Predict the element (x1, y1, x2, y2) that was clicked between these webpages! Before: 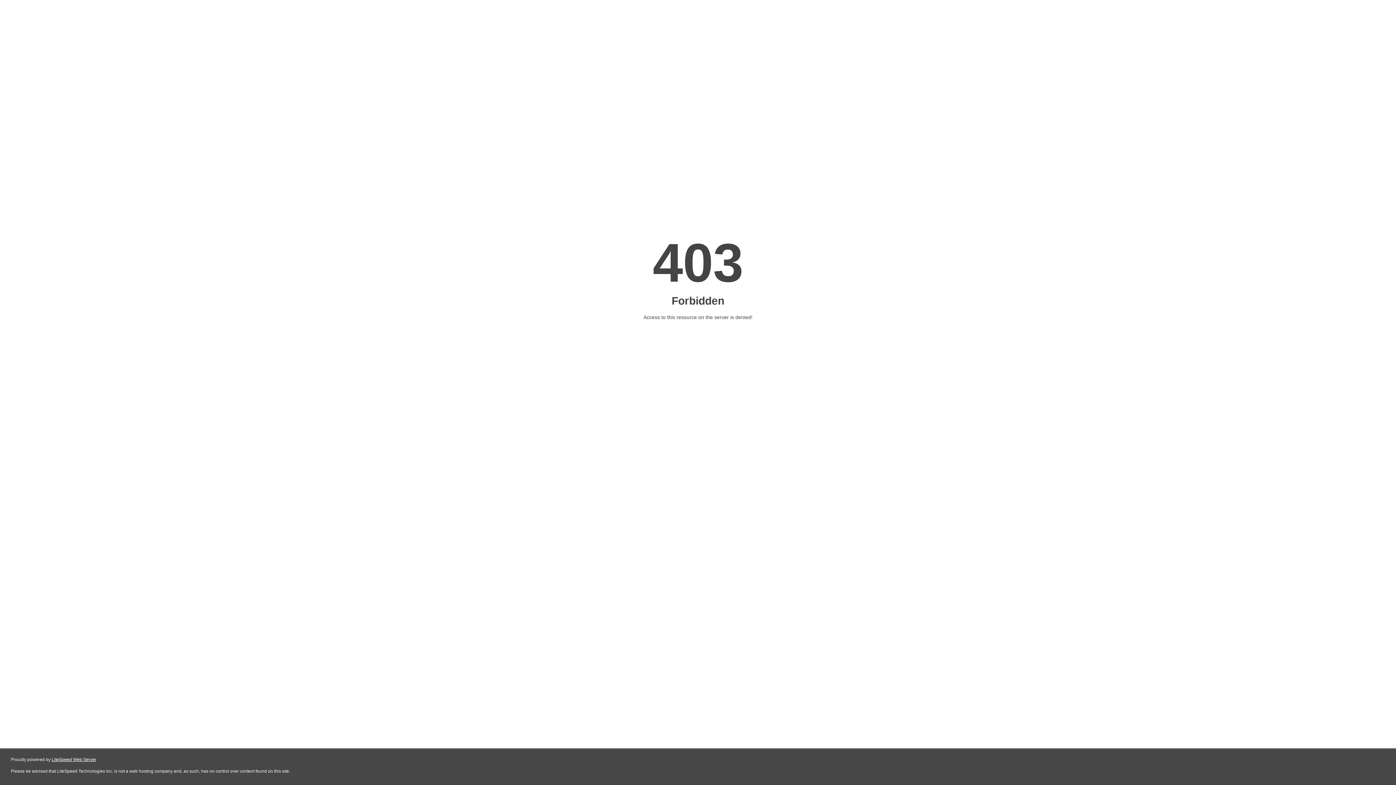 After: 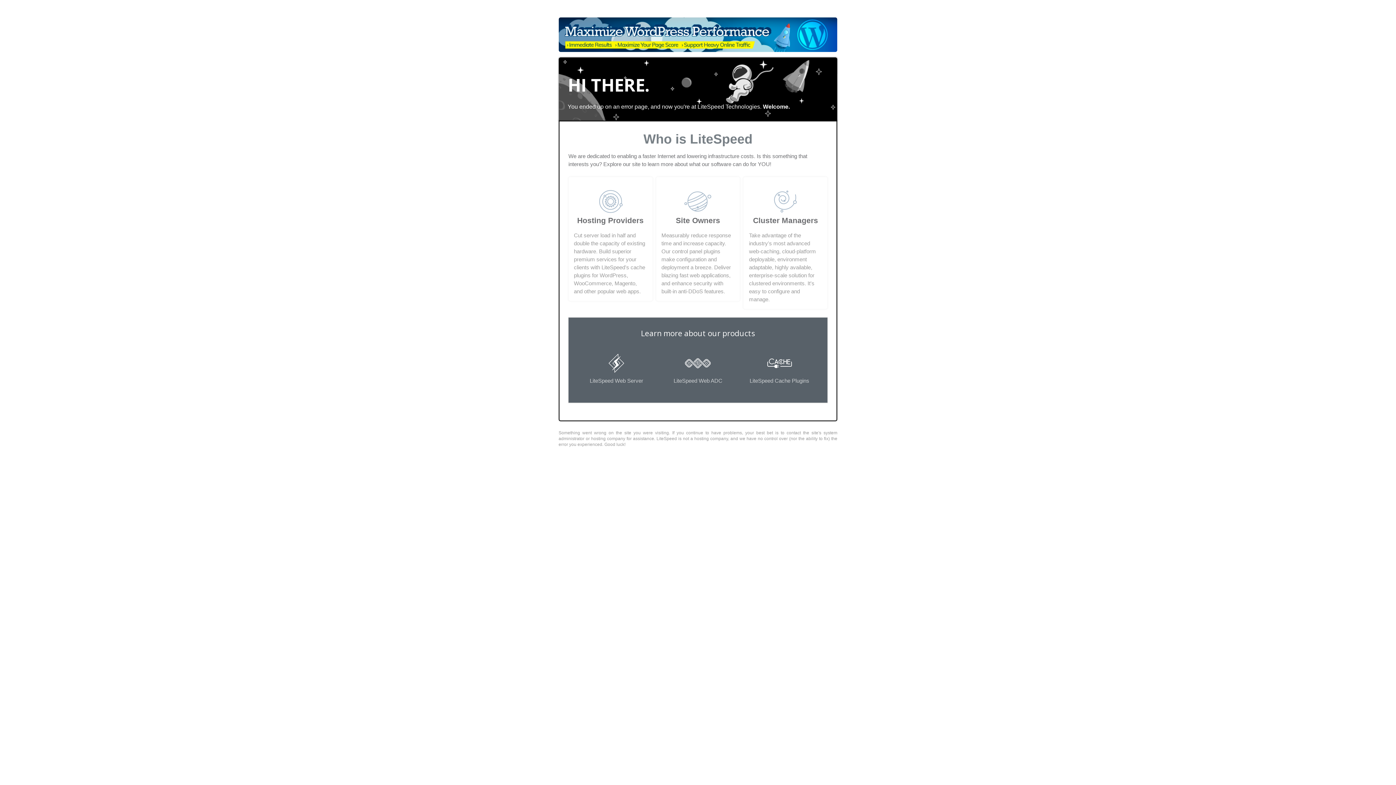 Action: bbox: (51, 757, 96, 762) label: LiteSpeed Web Server